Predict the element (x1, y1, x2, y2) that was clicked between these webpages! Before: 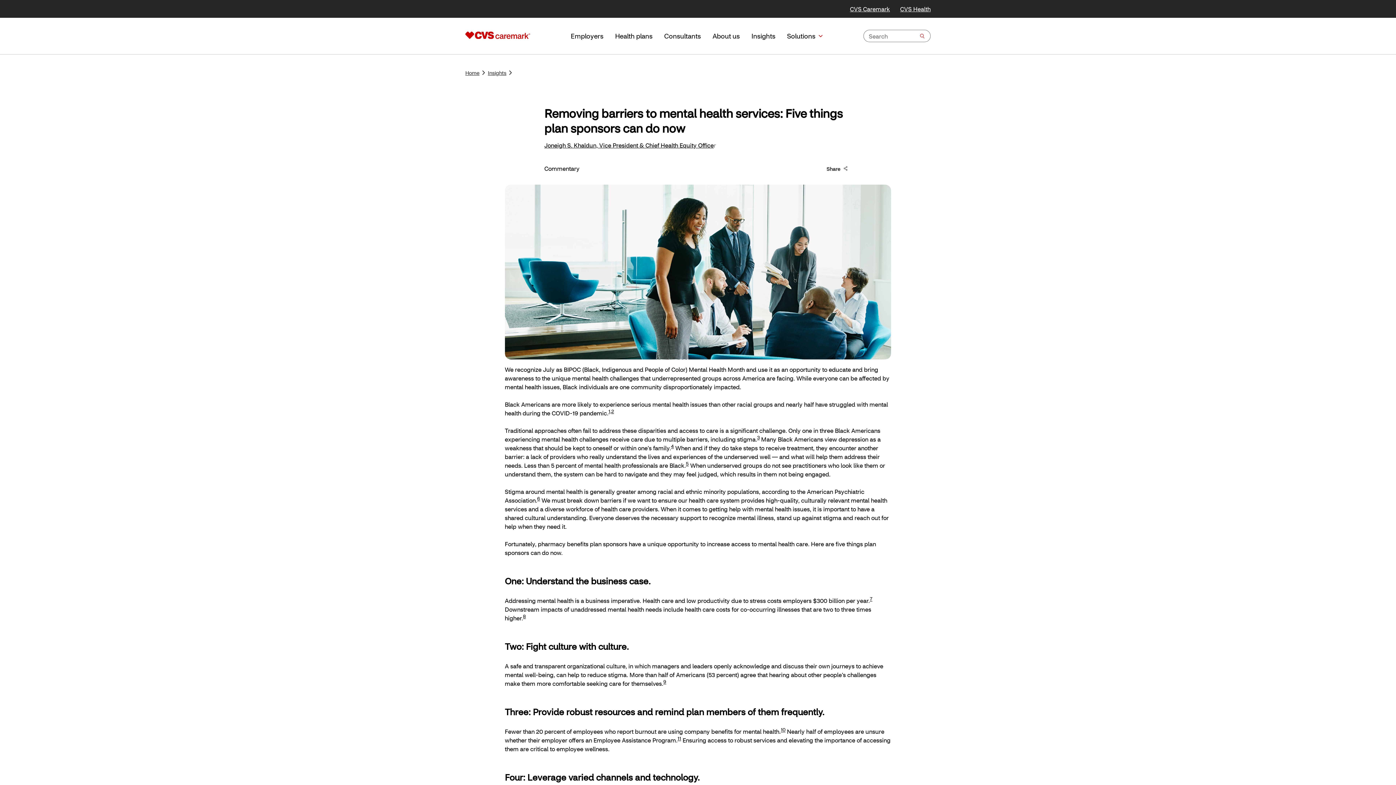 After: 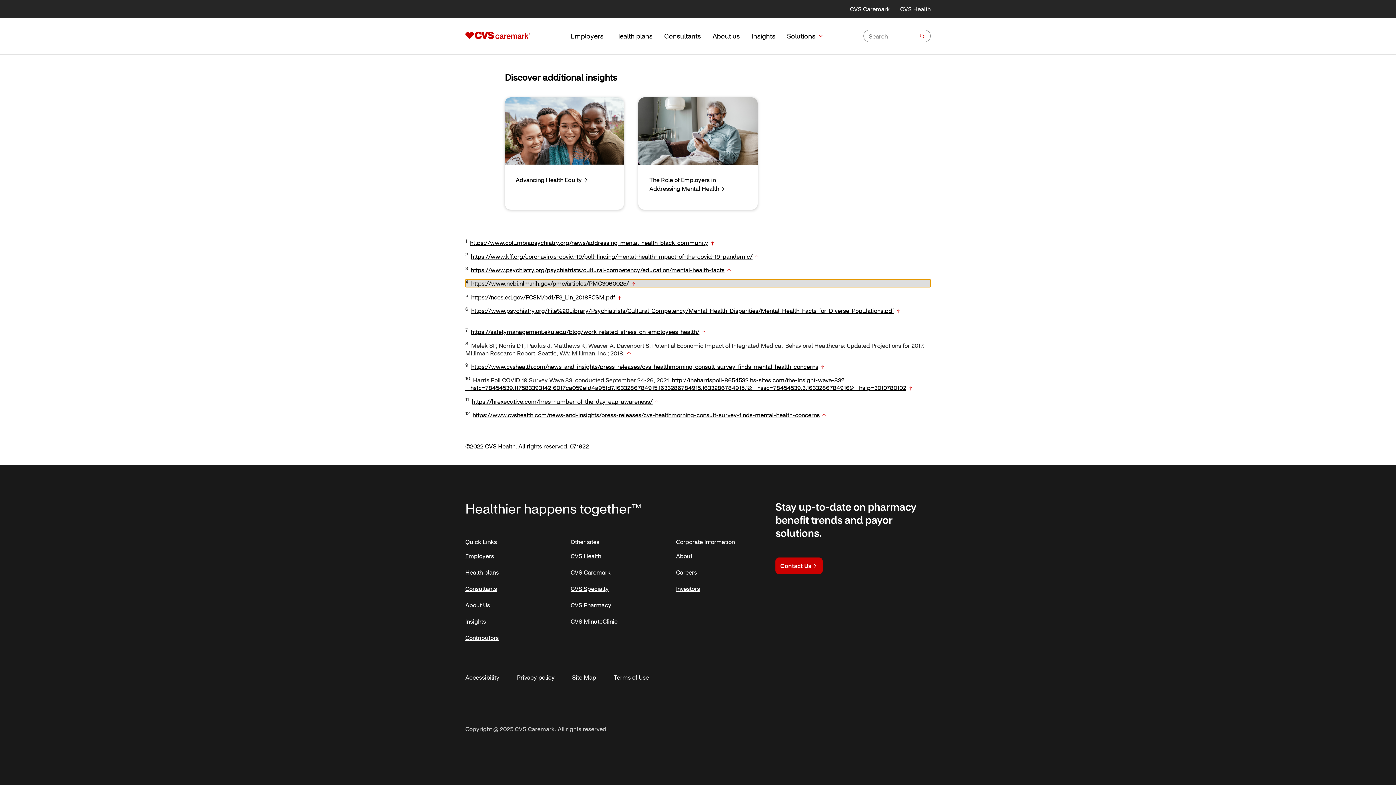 Action: label: 4 bbox: (671, 444, 674, 452)